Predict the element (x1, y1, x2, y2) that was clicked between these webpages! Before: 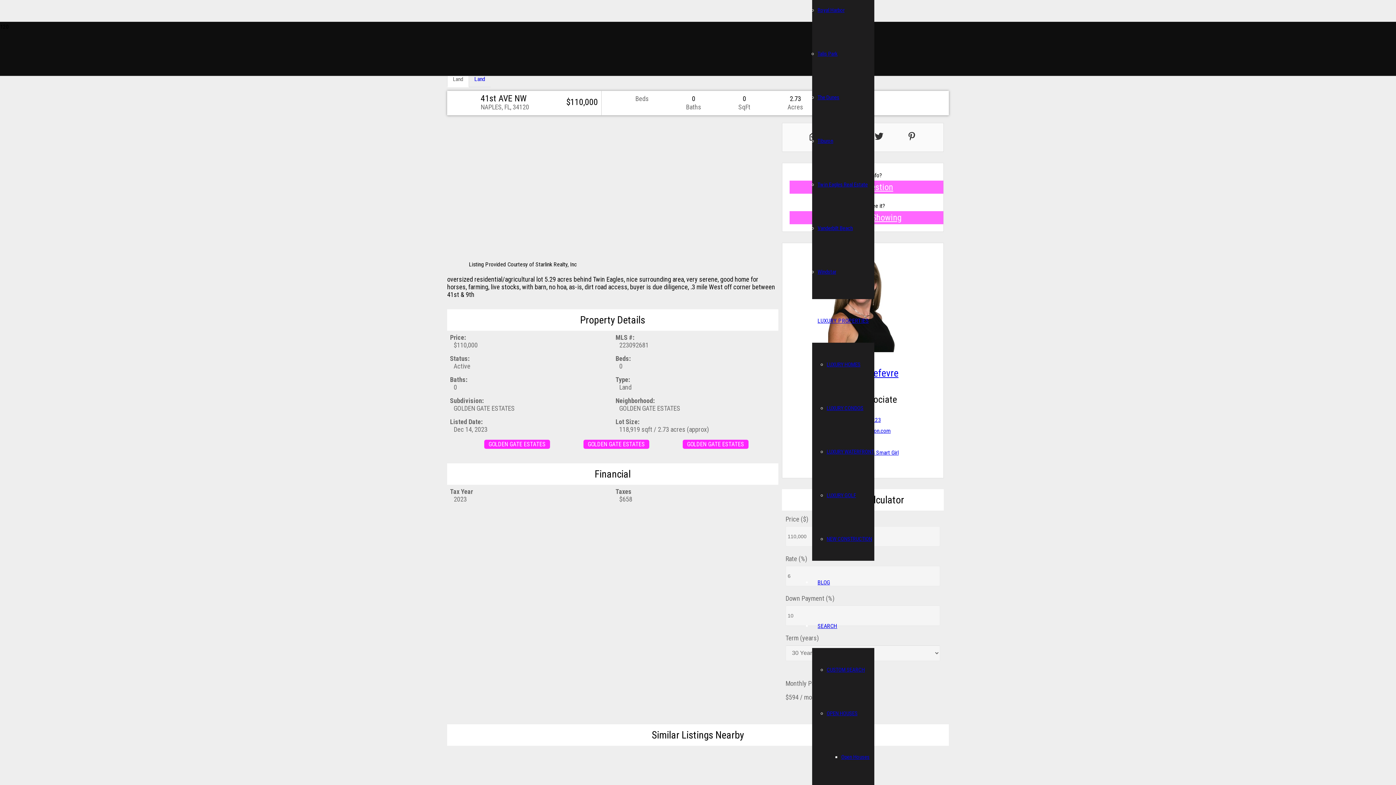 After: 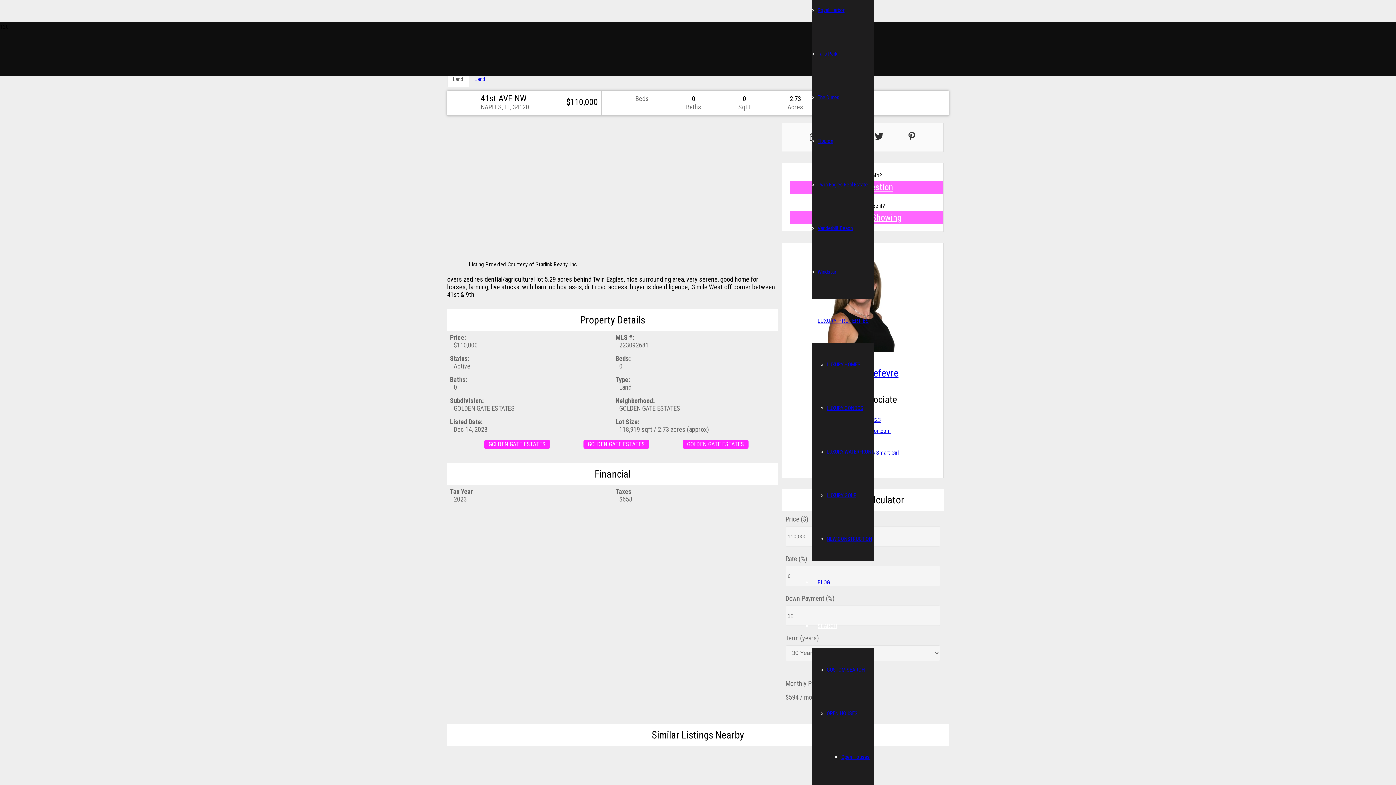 Action: bbox: (812, 622, 842, 629) label: SEARCH